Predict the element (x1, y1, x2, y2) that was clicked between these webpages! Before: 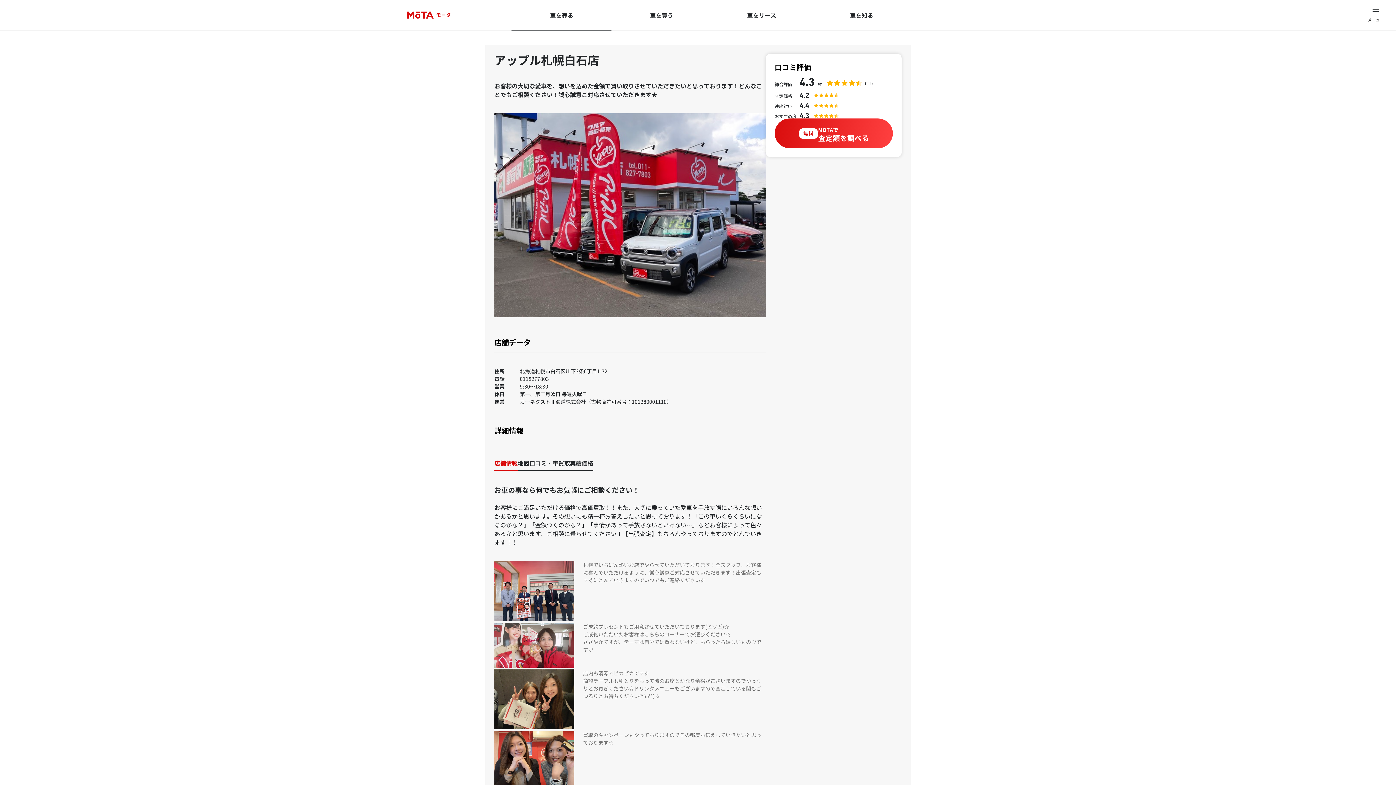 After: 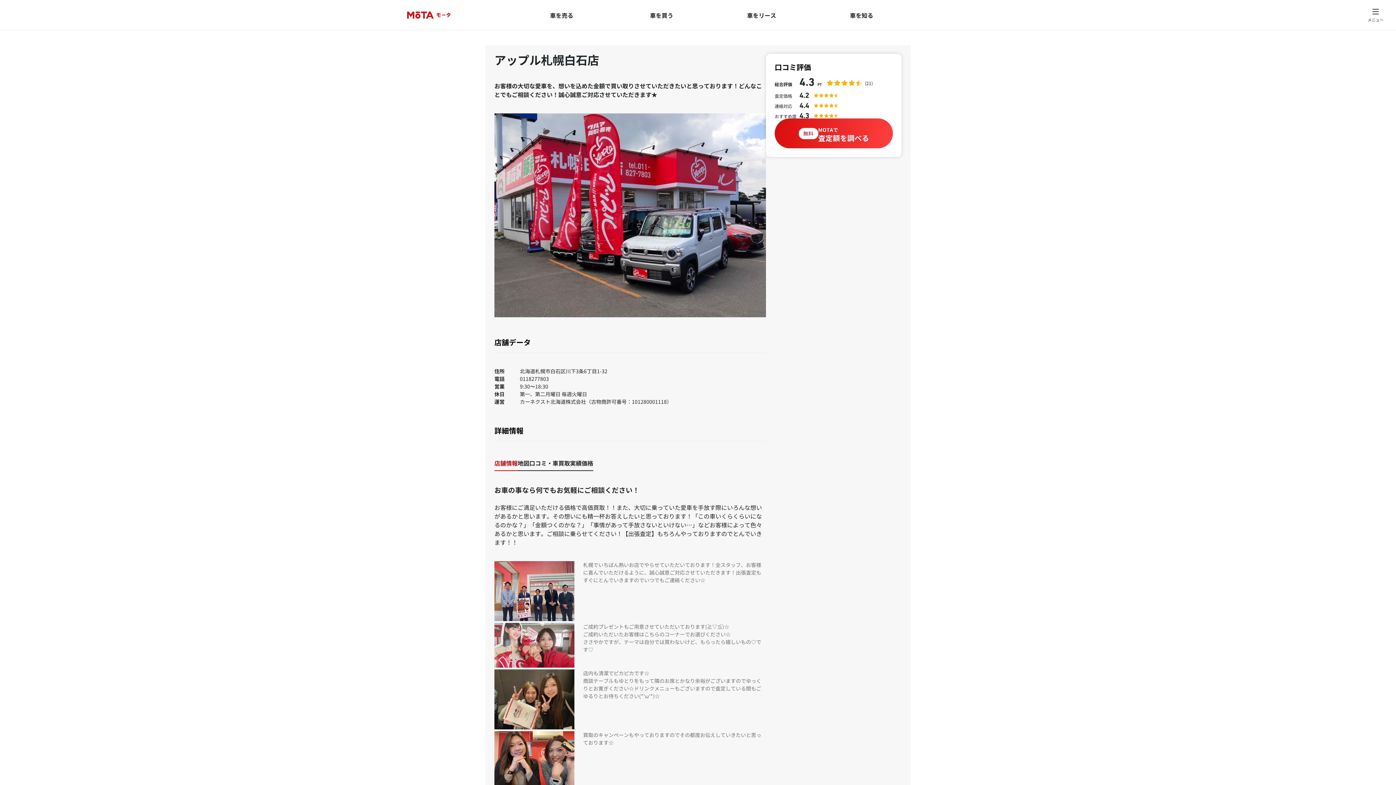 Action: label: 車を
売る bbox: (511, 0, 611, 30)